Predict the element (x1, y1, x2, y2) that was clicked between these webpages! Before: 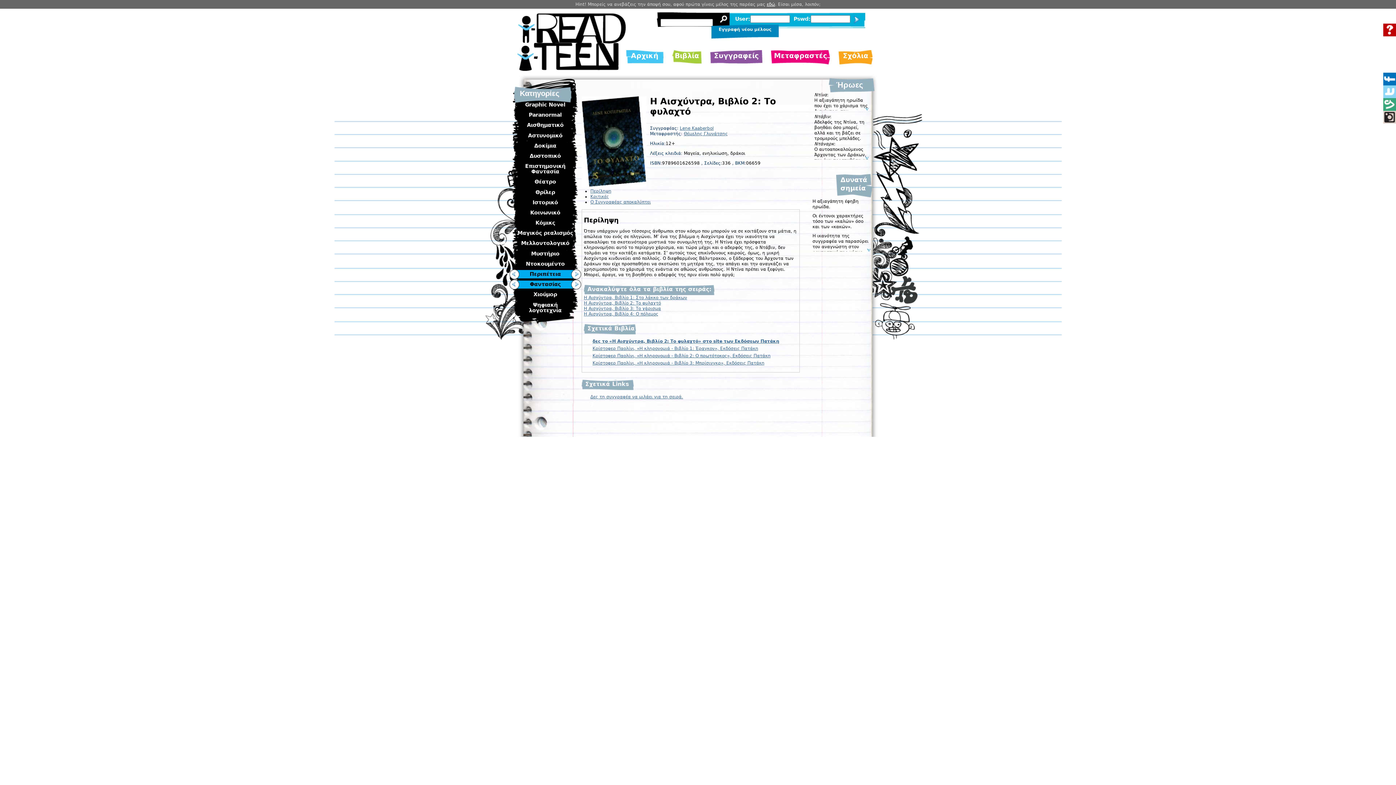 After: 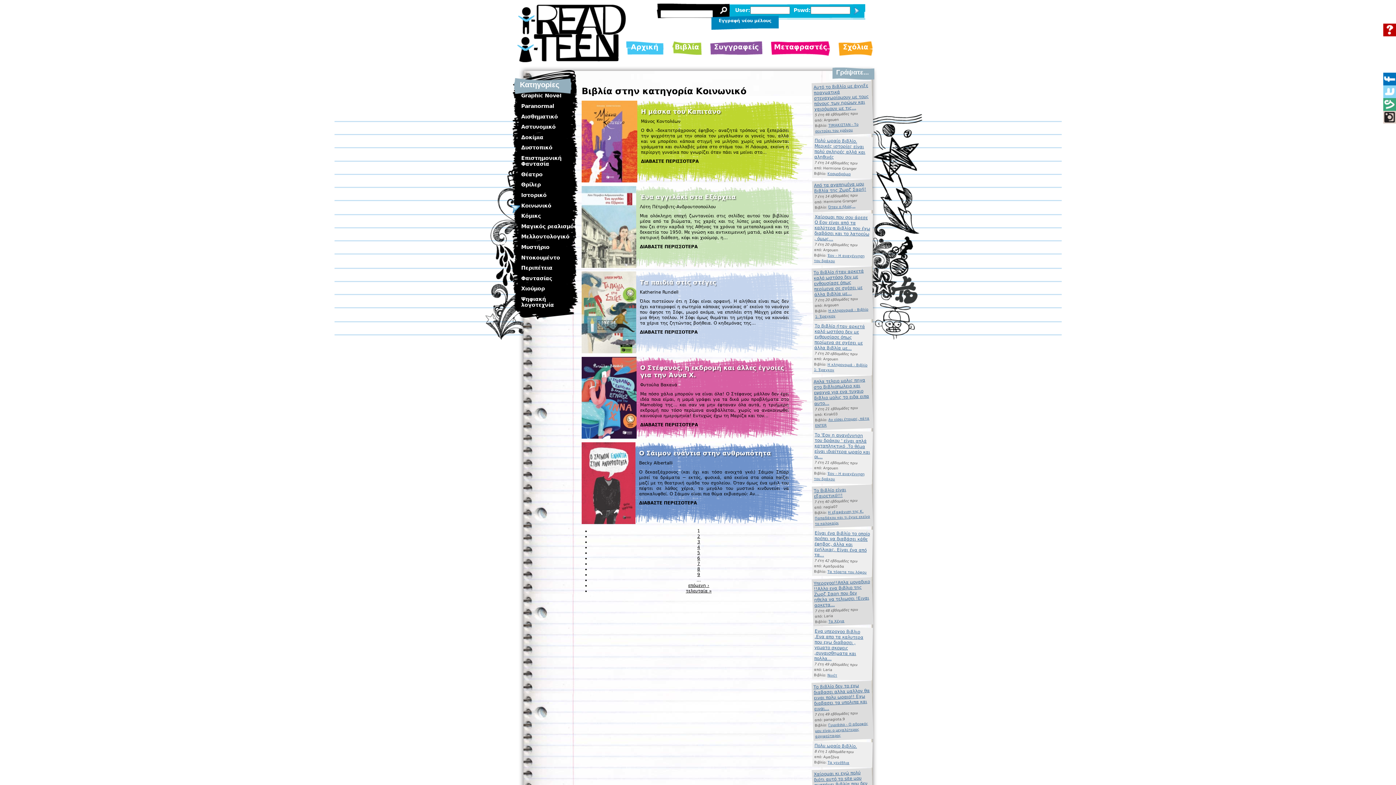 Action: label: Κοινωνικό bbox: (516, 210, 574, 215)